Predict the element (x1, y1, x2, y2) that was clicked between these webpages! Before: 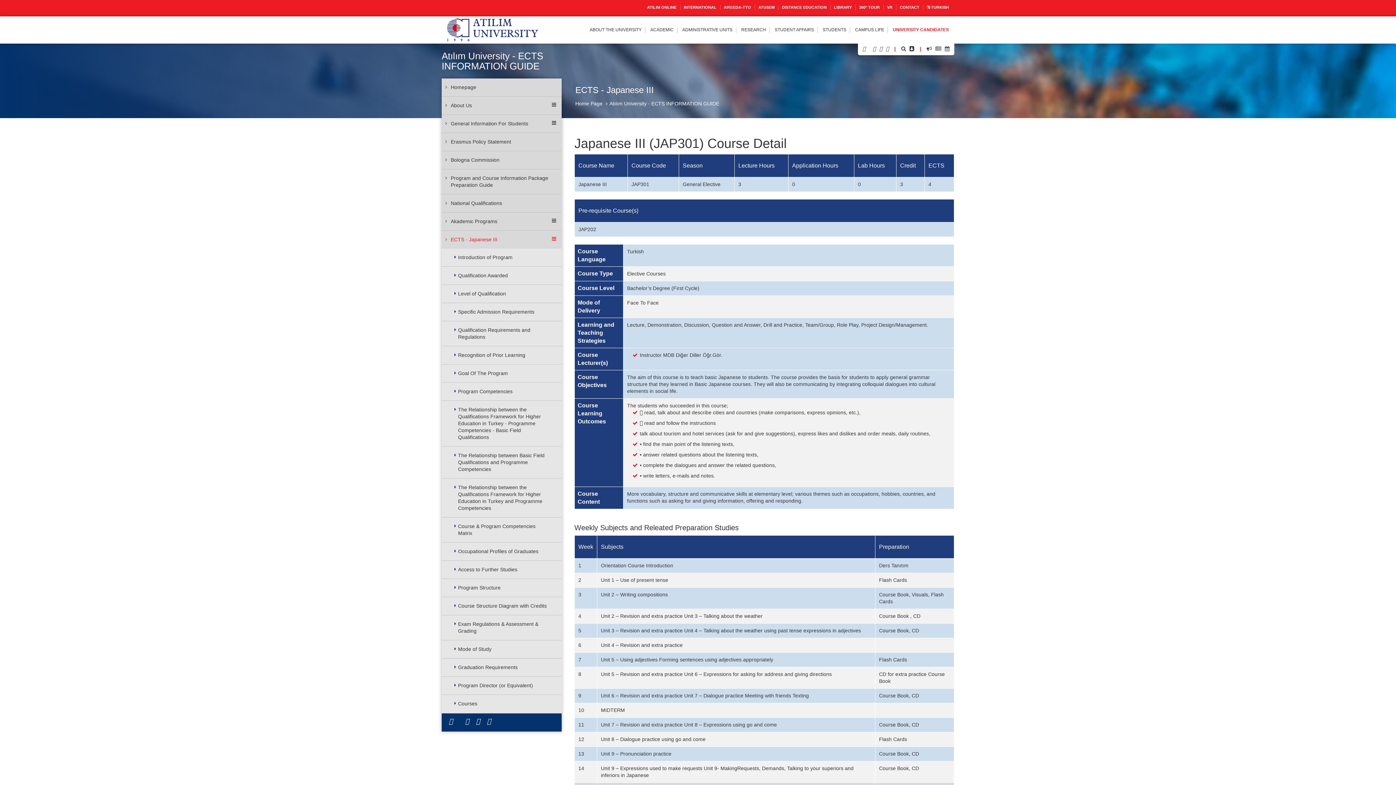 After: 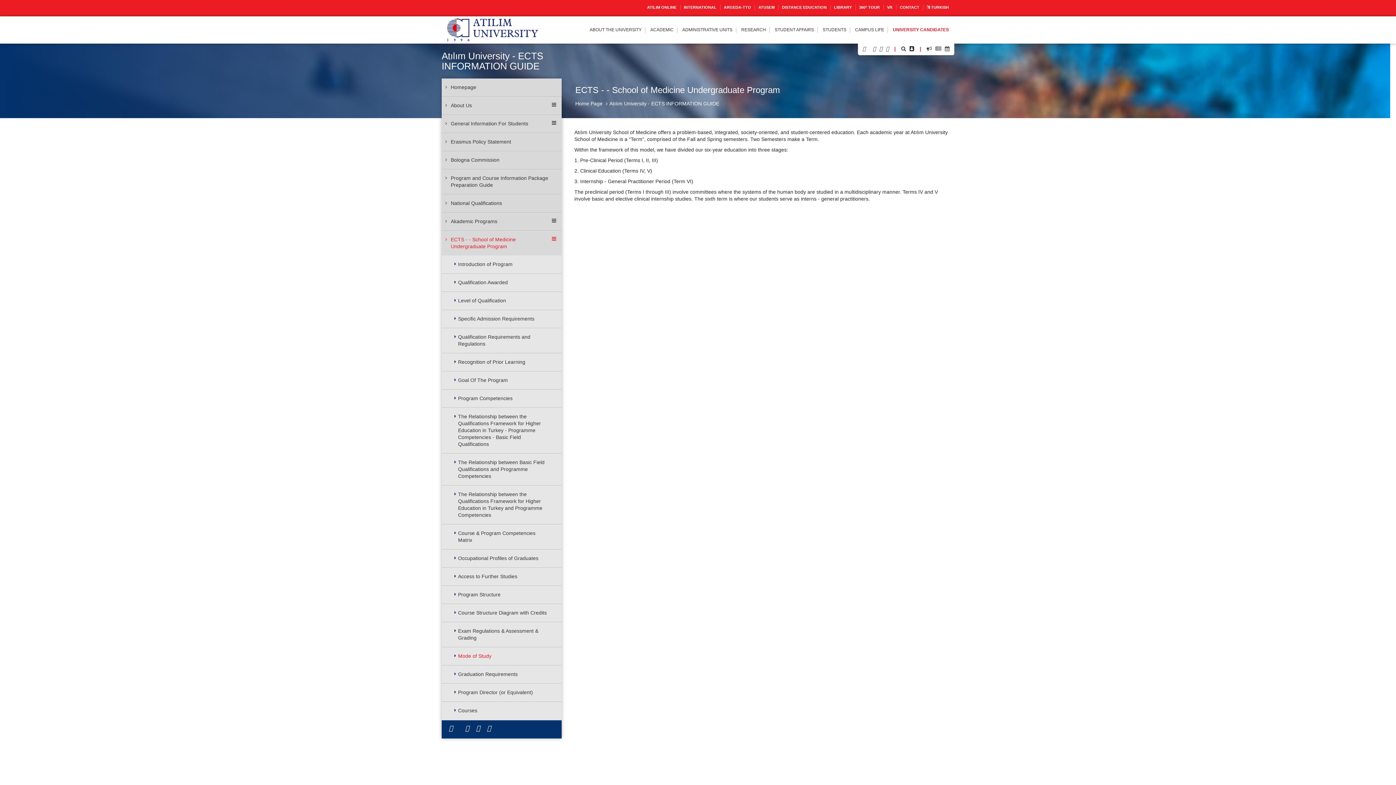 Action: bbox: (441, 640, 502, 658) label: Mode of Study